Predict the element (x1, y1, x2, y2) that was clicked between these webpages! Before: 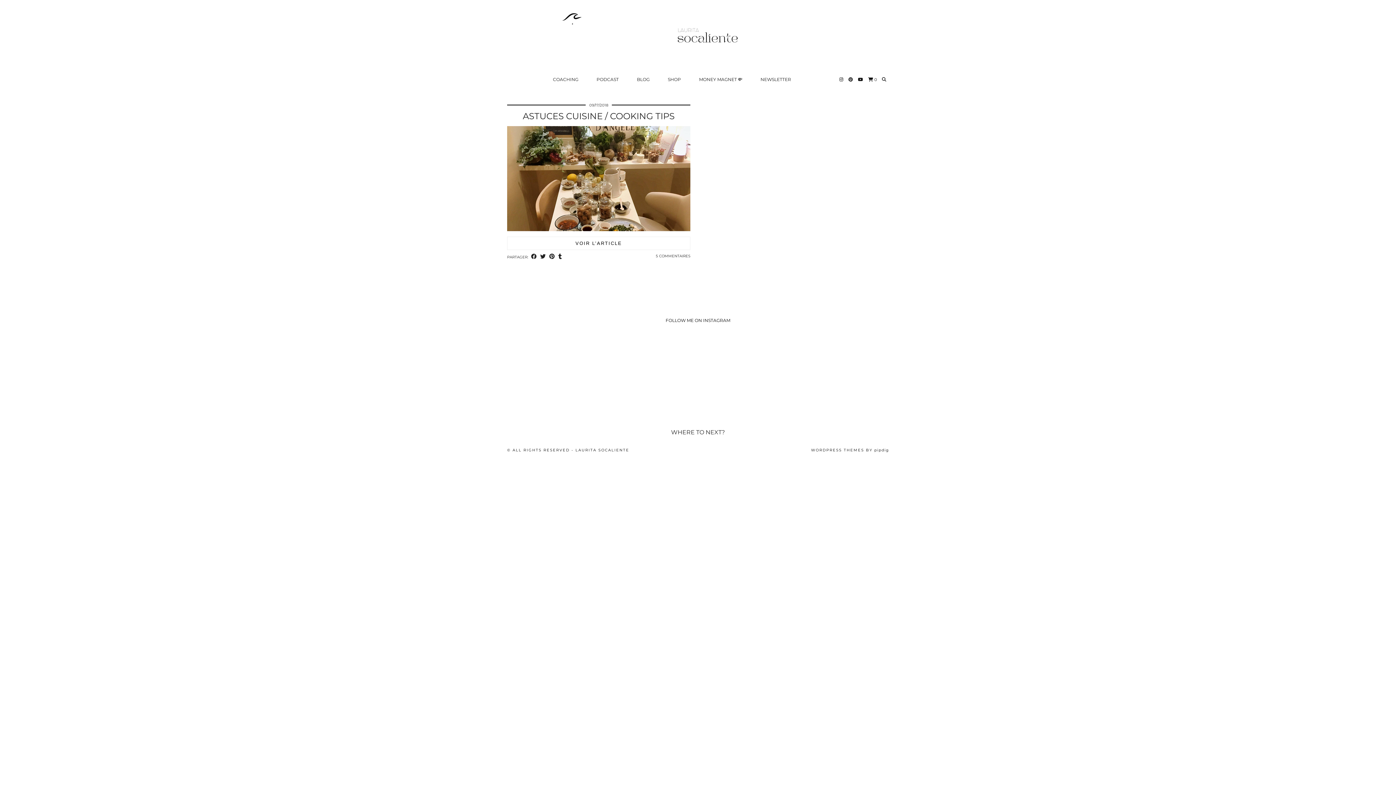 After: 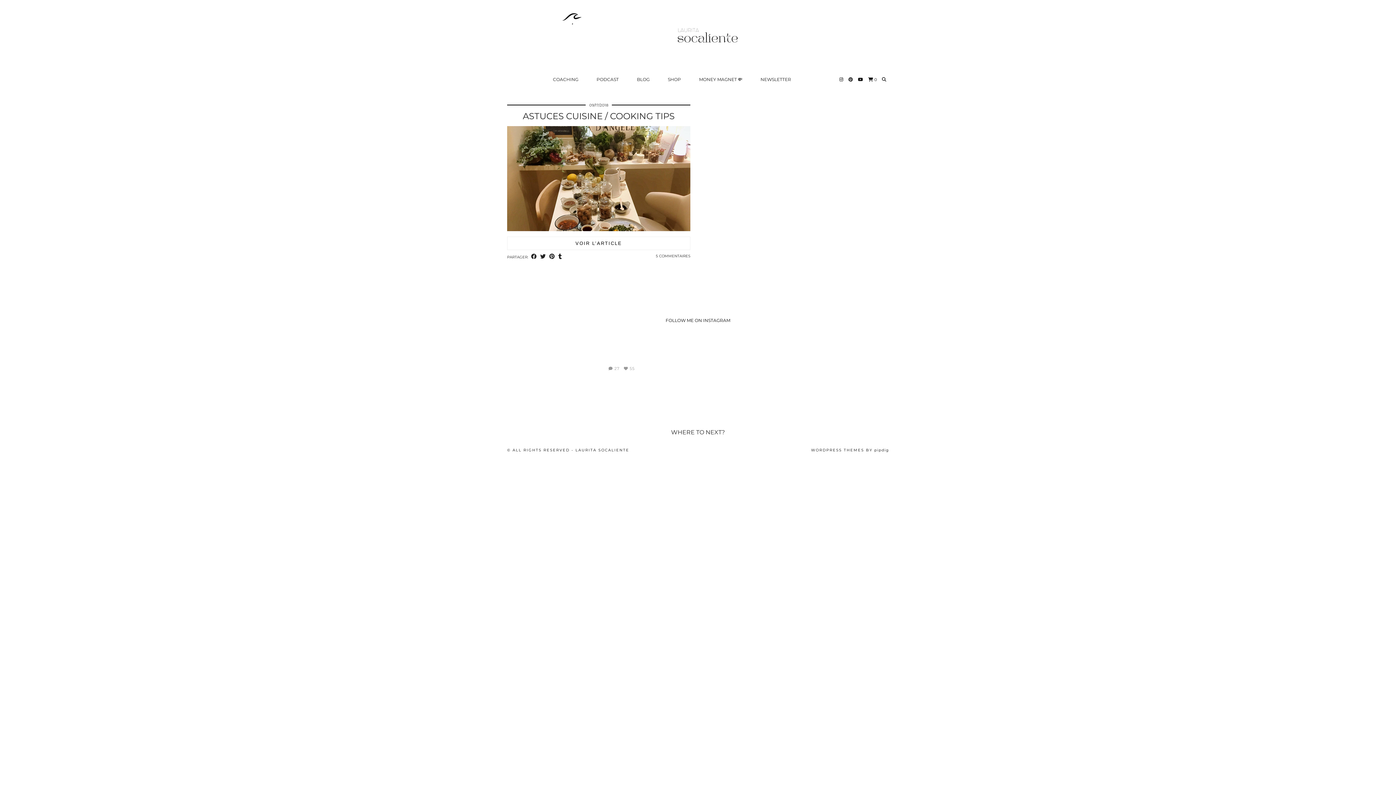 Action: bbox: (583, 330, 660, 406) label: Instagram